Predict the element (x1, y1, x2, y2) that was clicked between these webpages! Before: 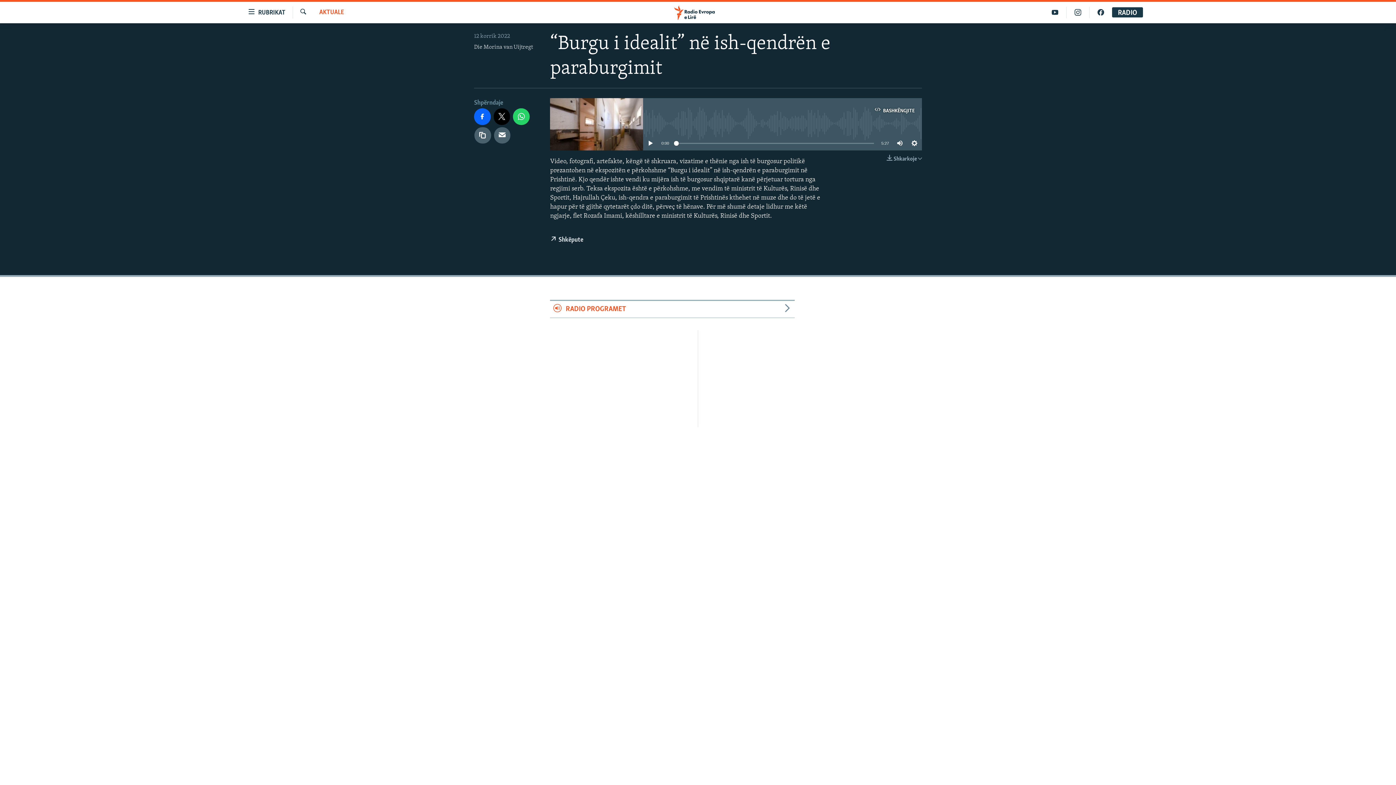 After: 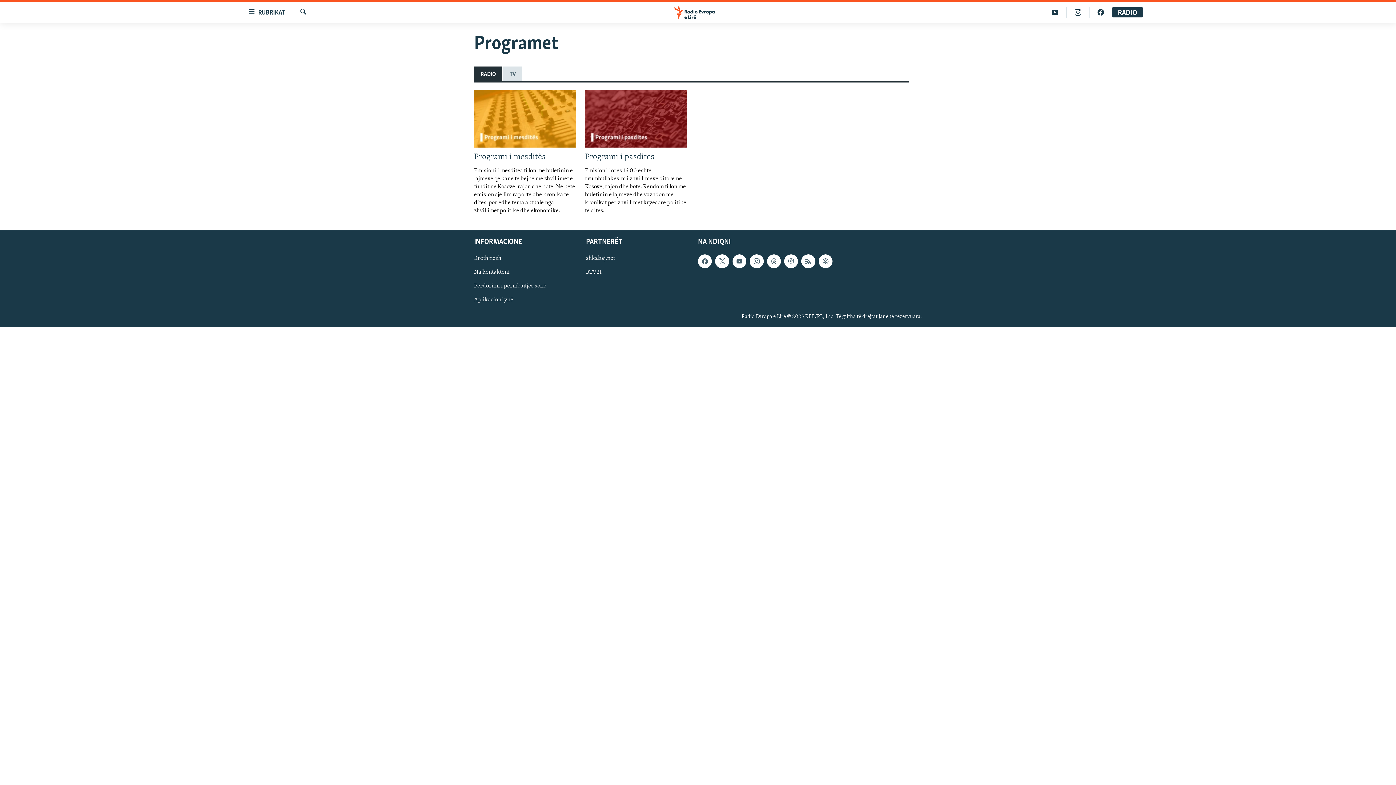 Action: bbox: (550, 301, 794, 318) label: RADIO PROGRAMET